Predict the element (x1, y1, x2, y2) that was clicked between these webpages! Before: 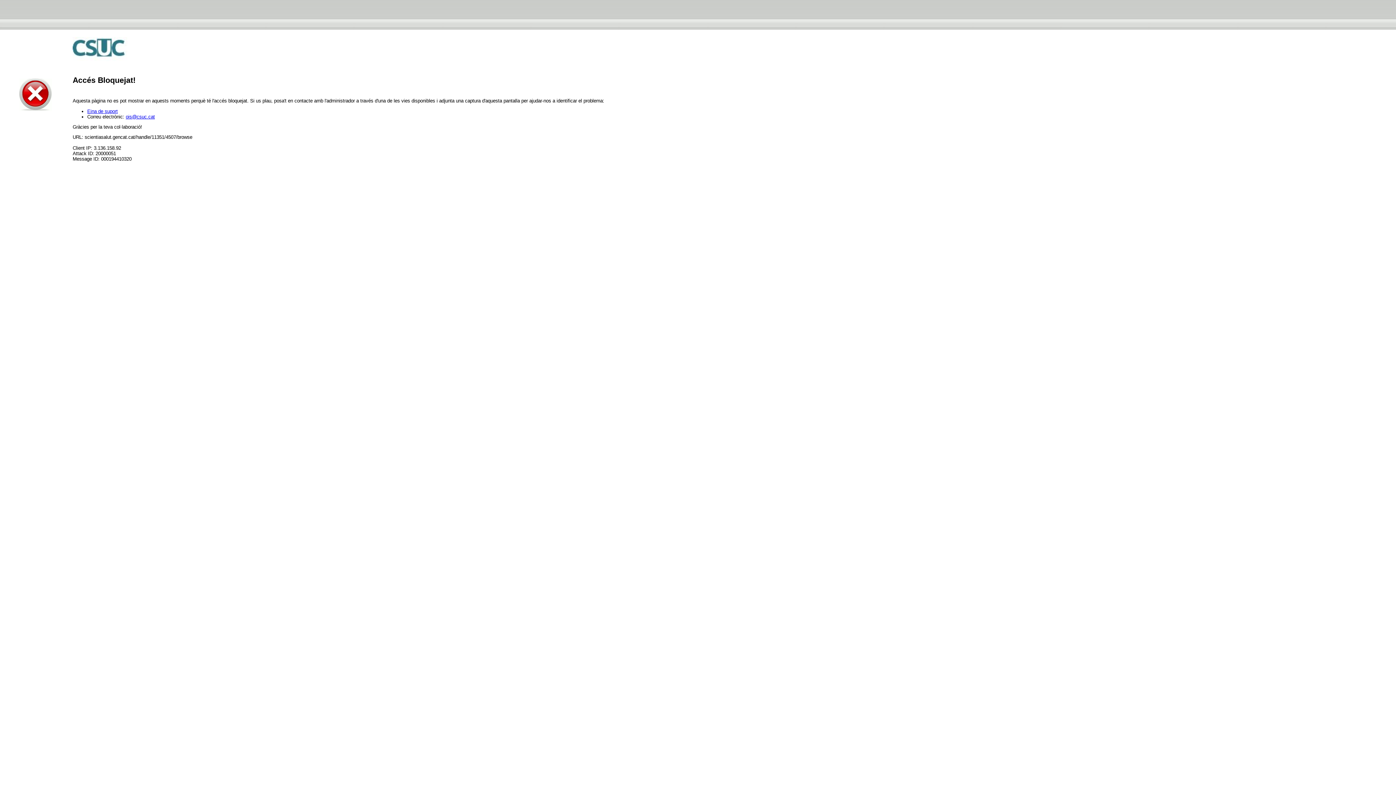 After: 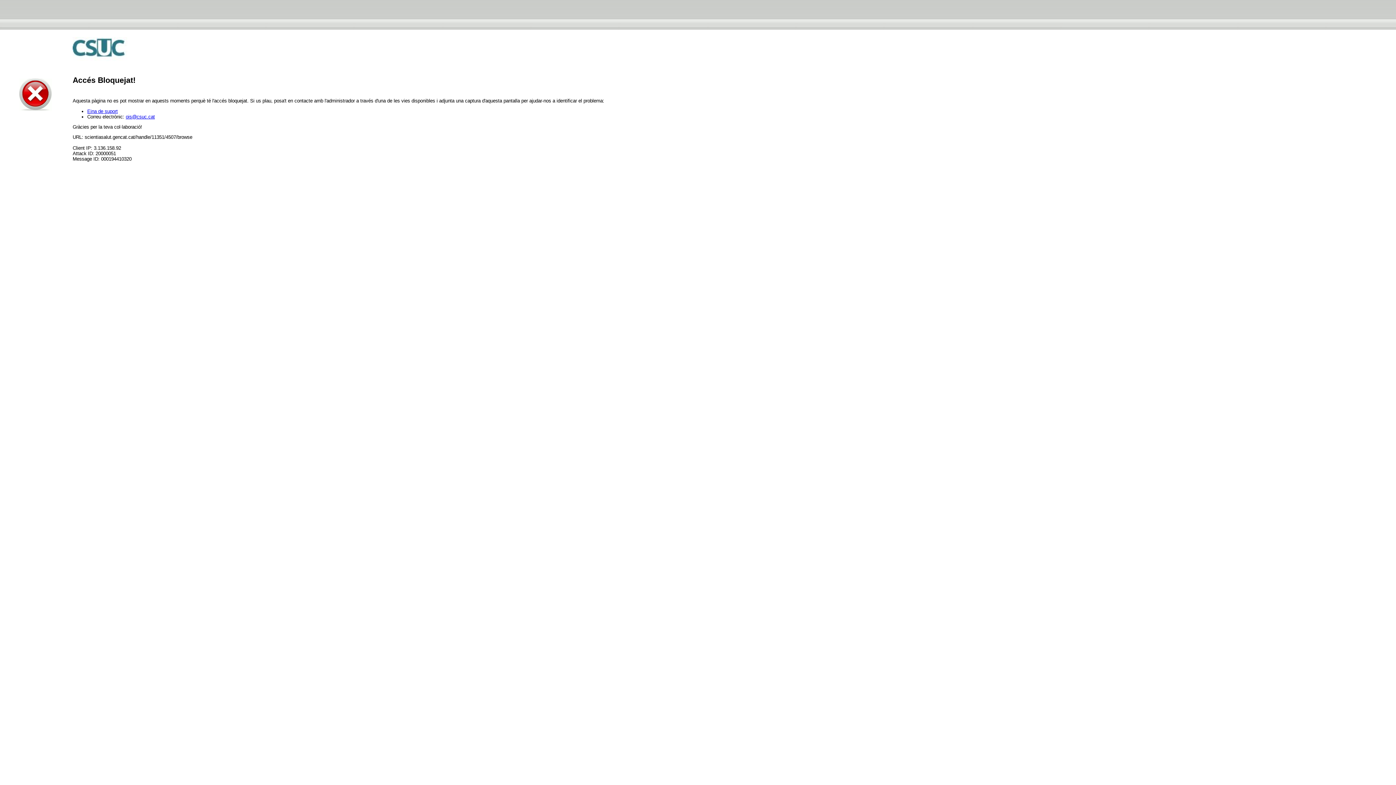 Action: label: ois@csuc.cat bbox: (125, 114, 154, 119)